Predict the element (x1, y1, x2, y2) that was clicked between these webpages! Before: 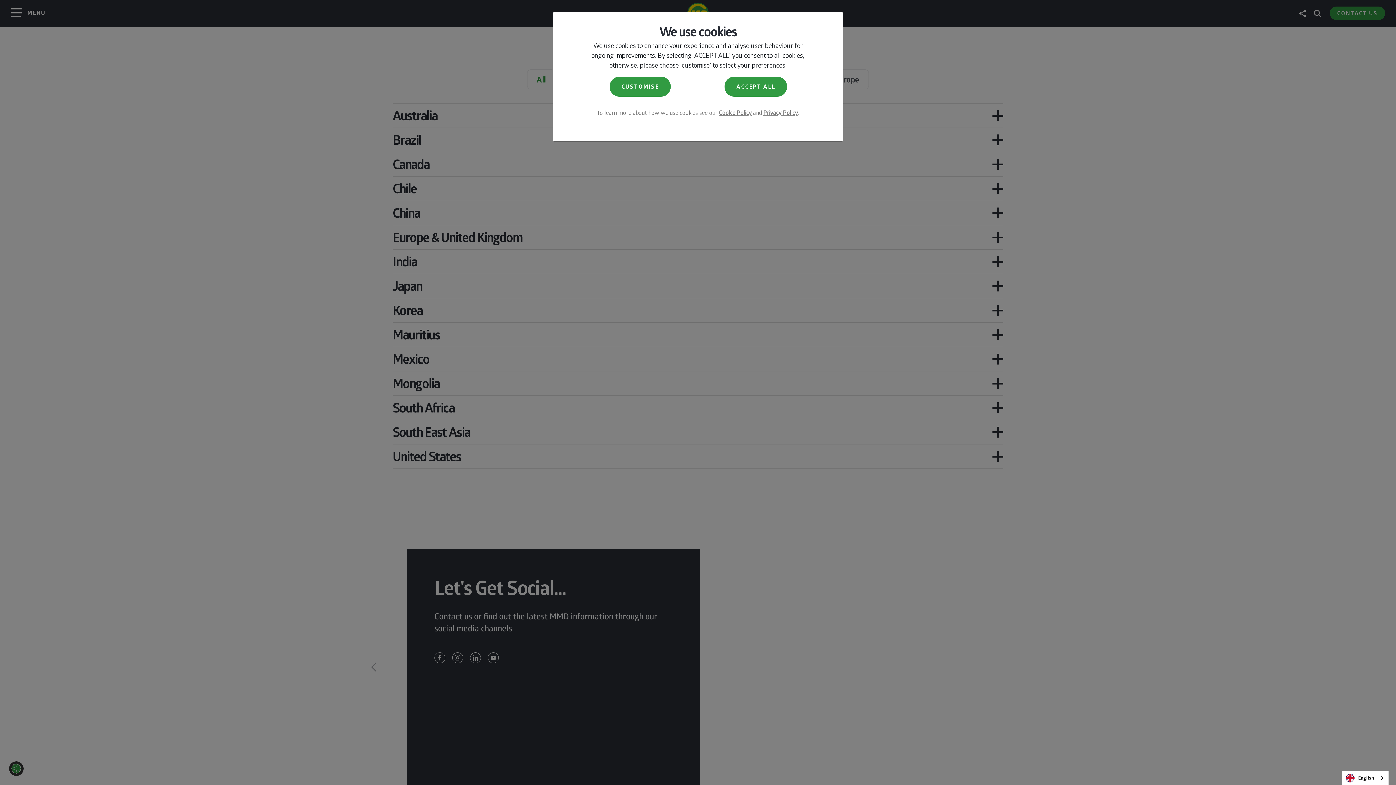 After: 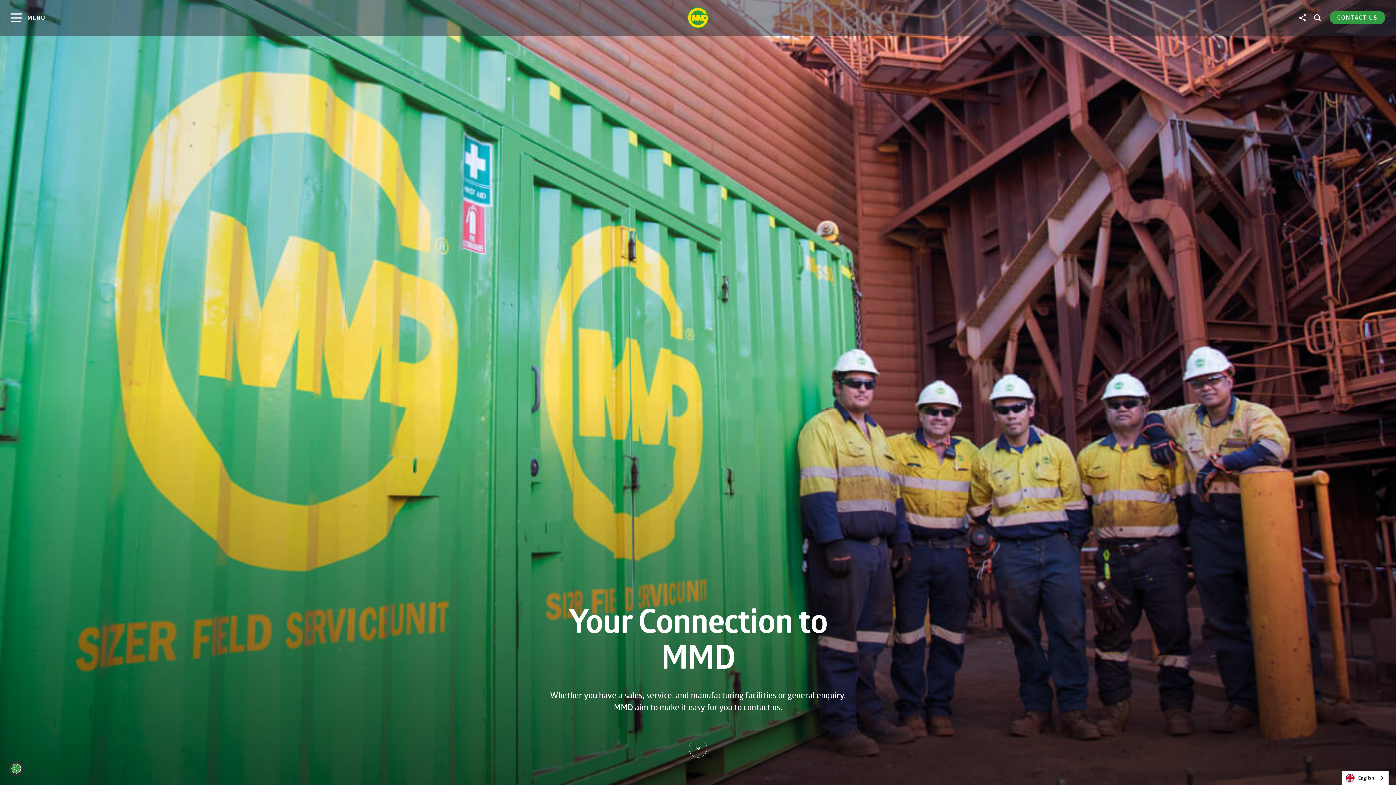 Action: label: ACCEPT ALL bbox: (724, 76, 787, 96)